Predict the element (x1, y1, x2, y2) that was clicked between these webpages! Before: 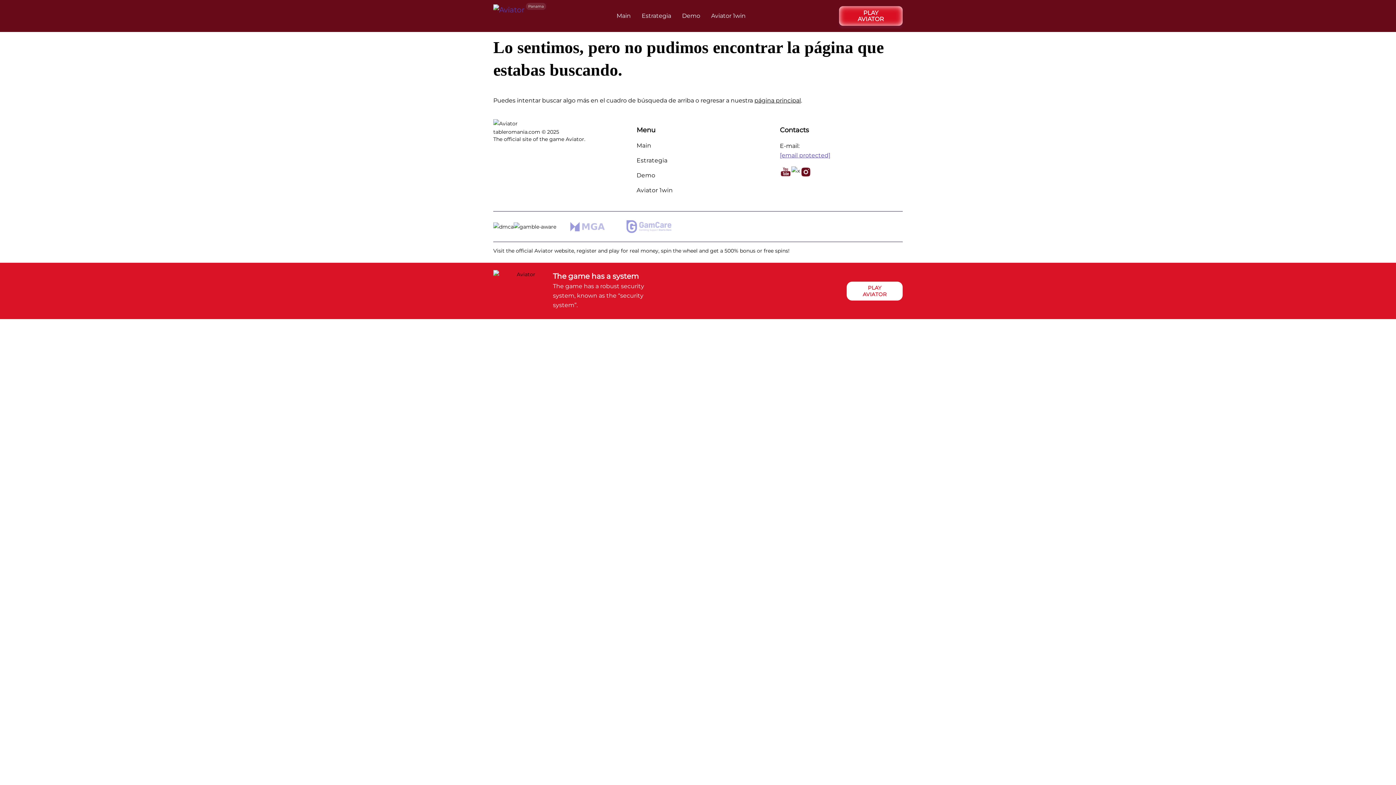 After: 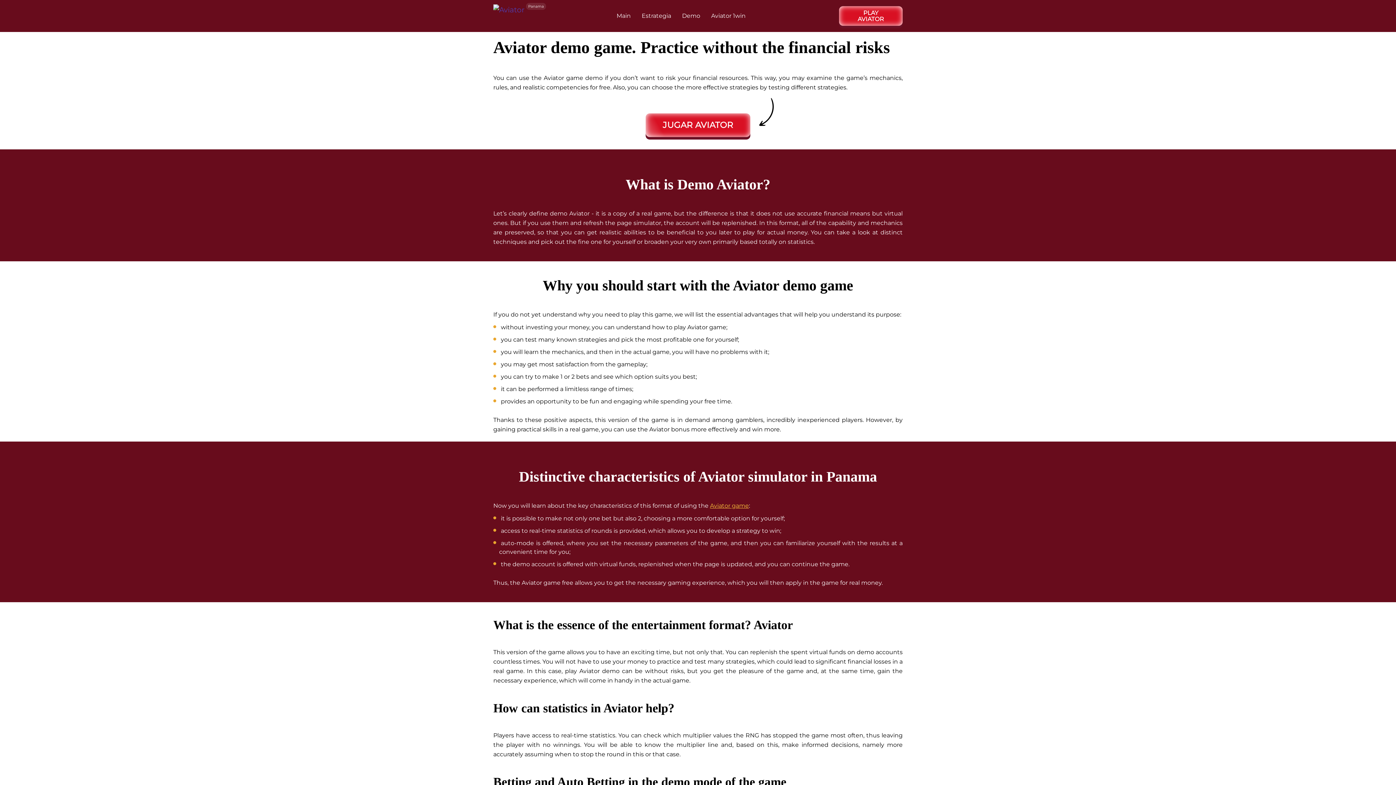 Action: bbox: (676, 8, 705, 23) label: Demo